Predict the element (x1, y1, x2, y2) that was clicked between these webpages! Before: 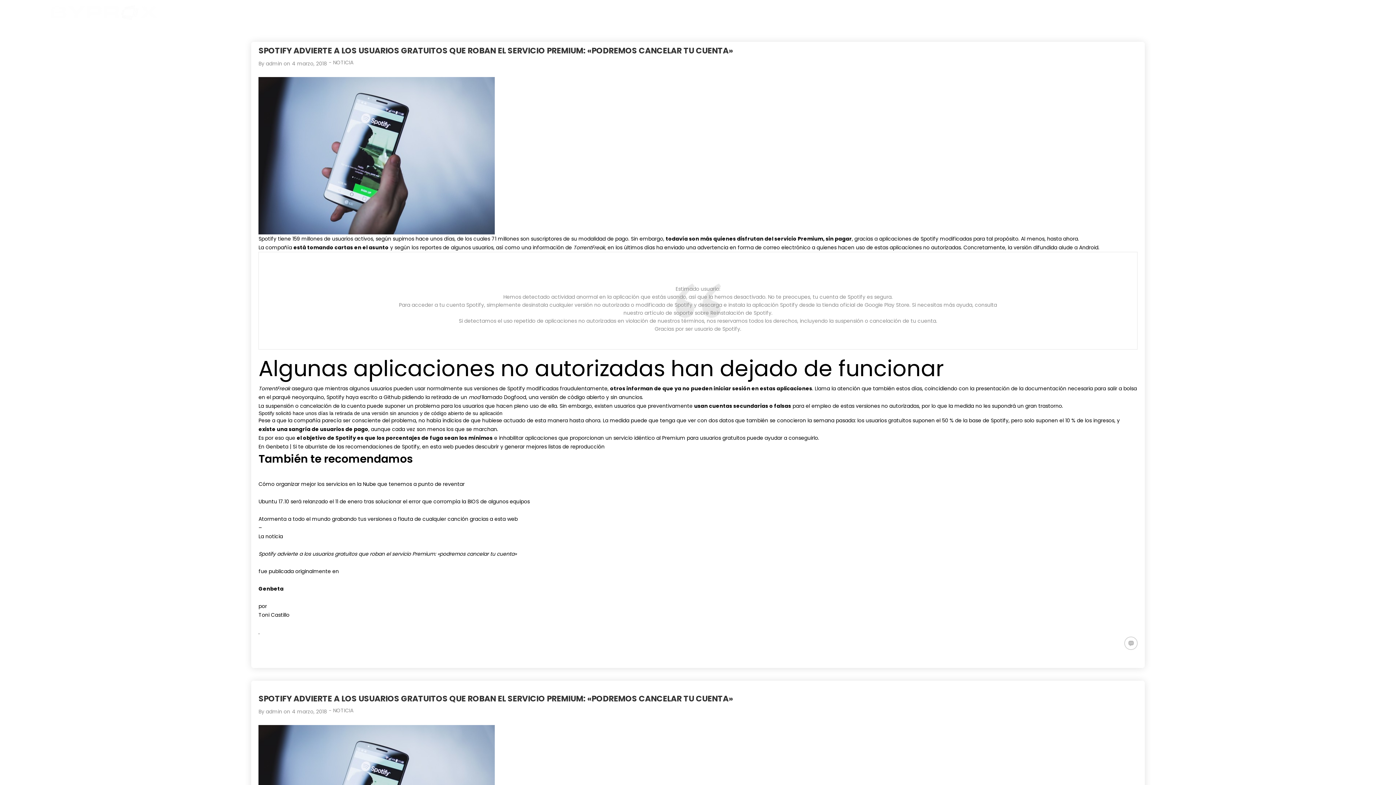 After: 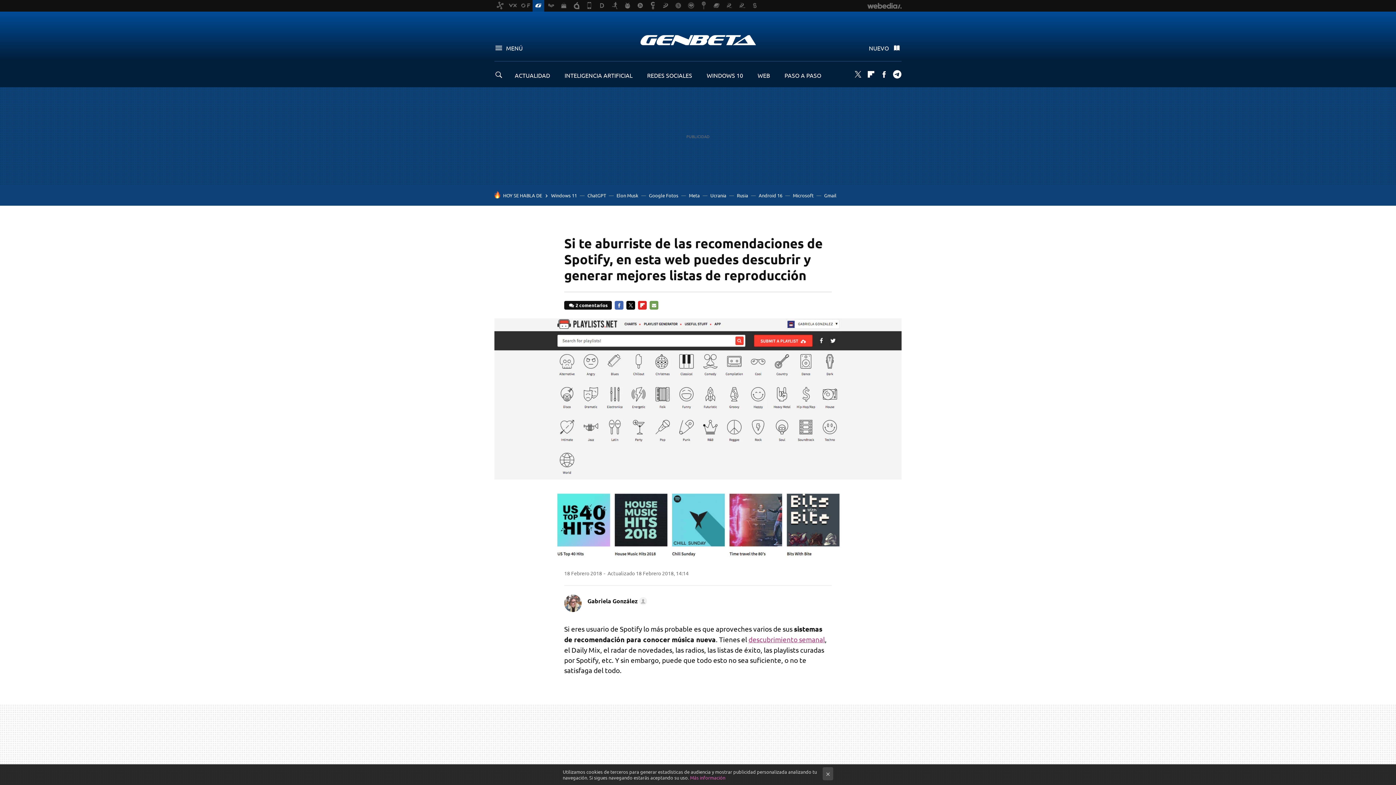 Action: label: Si te aburriste de las recomendaciones de Spotify, en esta web puedes descubrir y generar mejores listas de reproducción bbox: (292, 443, 604, 450)